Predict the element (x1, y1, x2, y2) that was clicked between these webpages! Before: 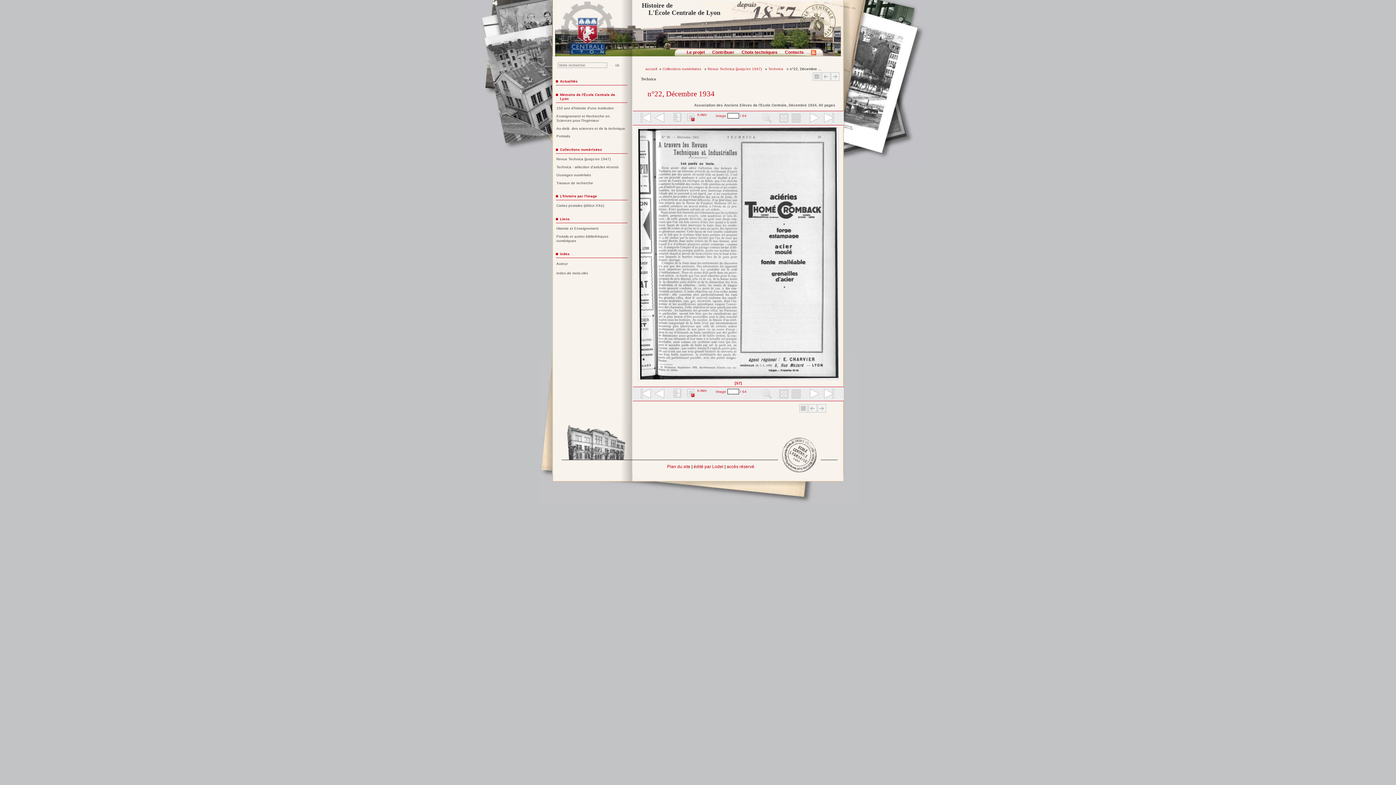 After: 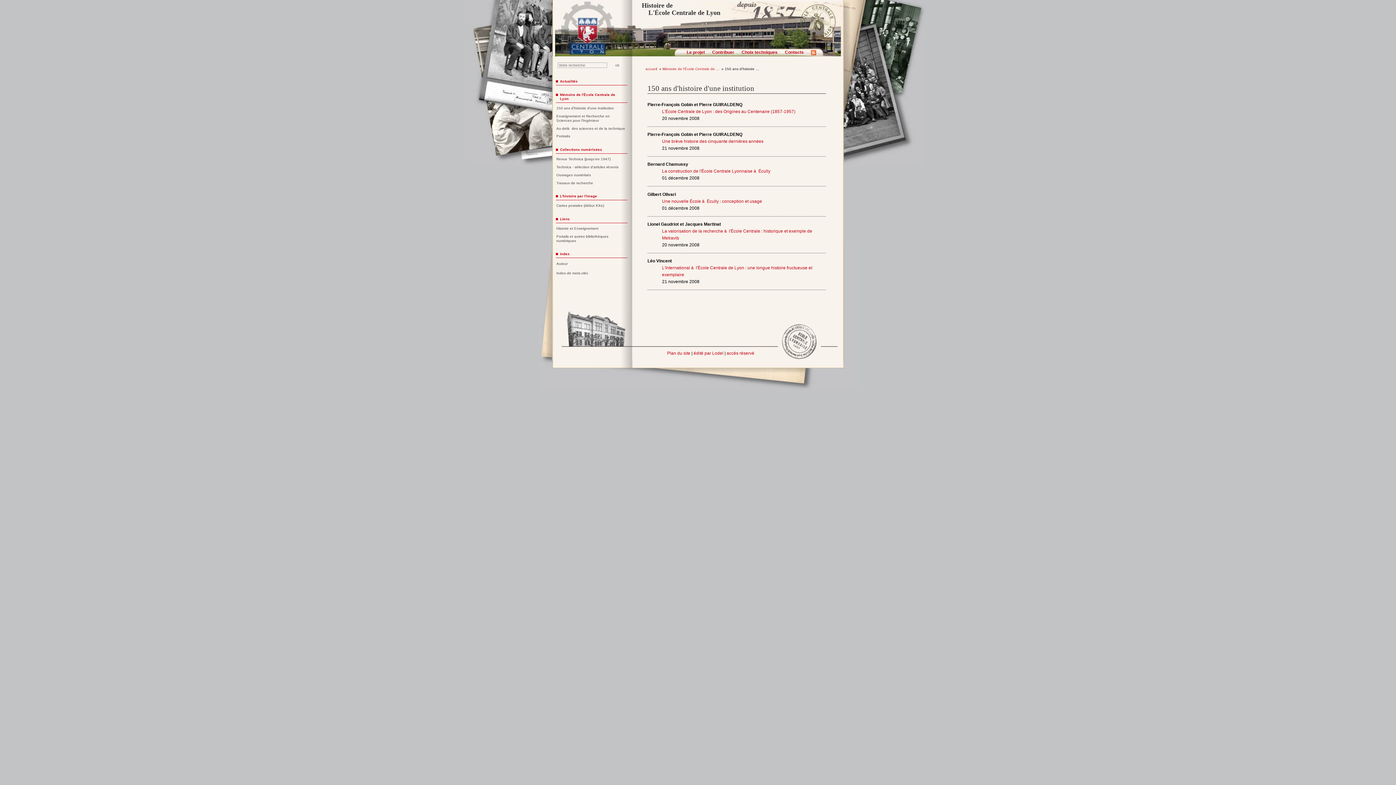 Action: bbox: (556, 106, 625, 110) label: 150 ans d'histoire d'une institution